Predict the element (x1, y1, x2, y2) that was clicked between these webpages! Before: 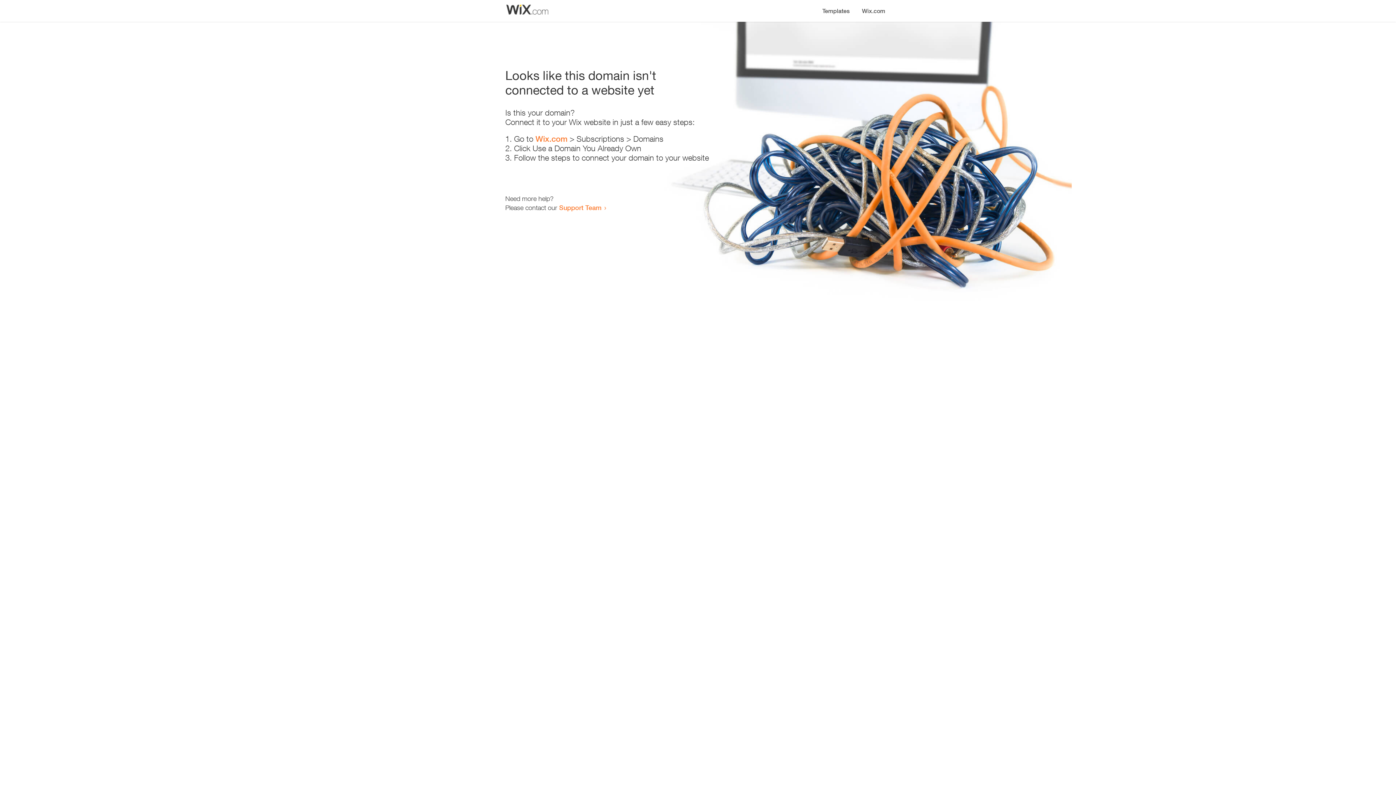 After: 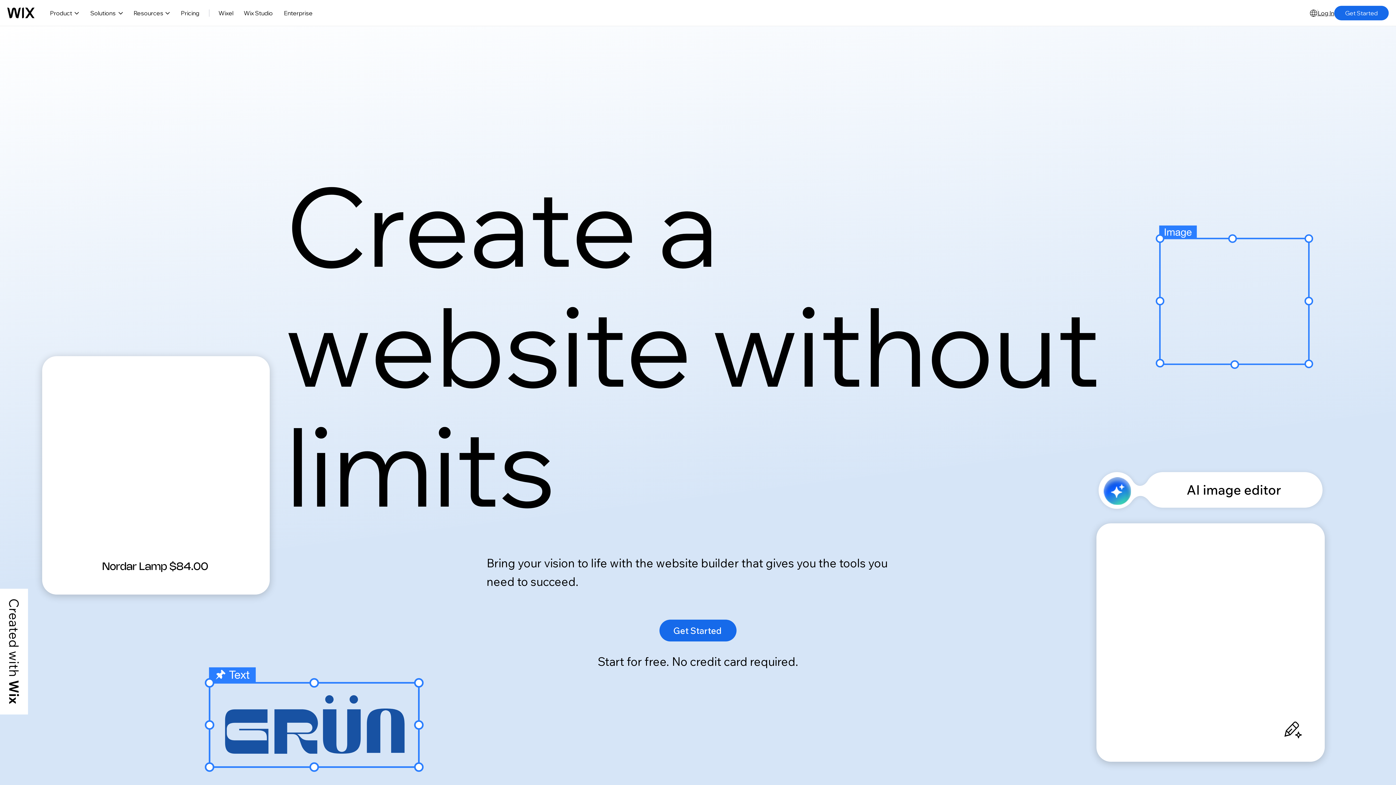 Action: bbox: (856, 0, 890, 14) label: Wix.com